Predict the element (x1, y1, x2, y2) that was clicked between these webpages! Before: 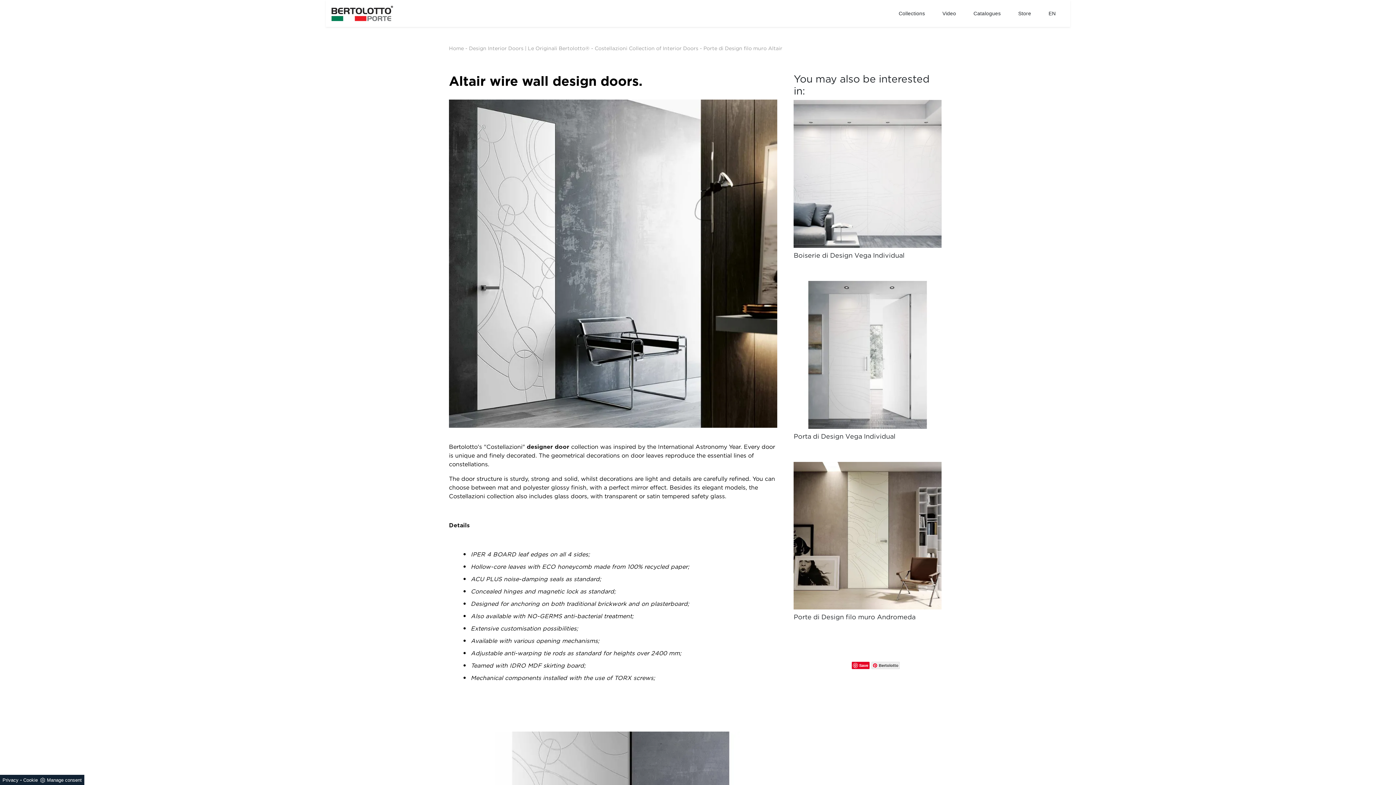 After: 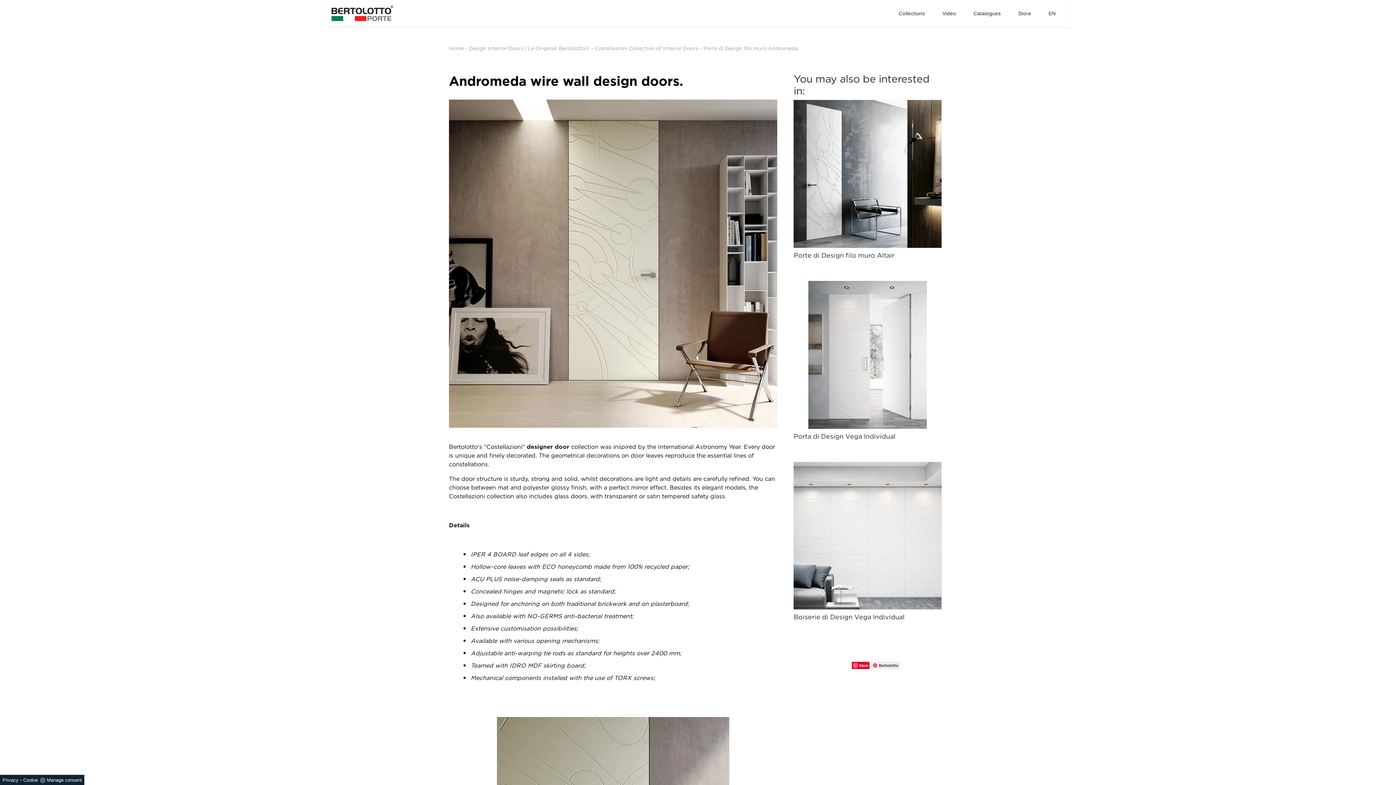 Action: label: Porte di Design filo muro Andromeda bbox: (793, 613, 941, 621)